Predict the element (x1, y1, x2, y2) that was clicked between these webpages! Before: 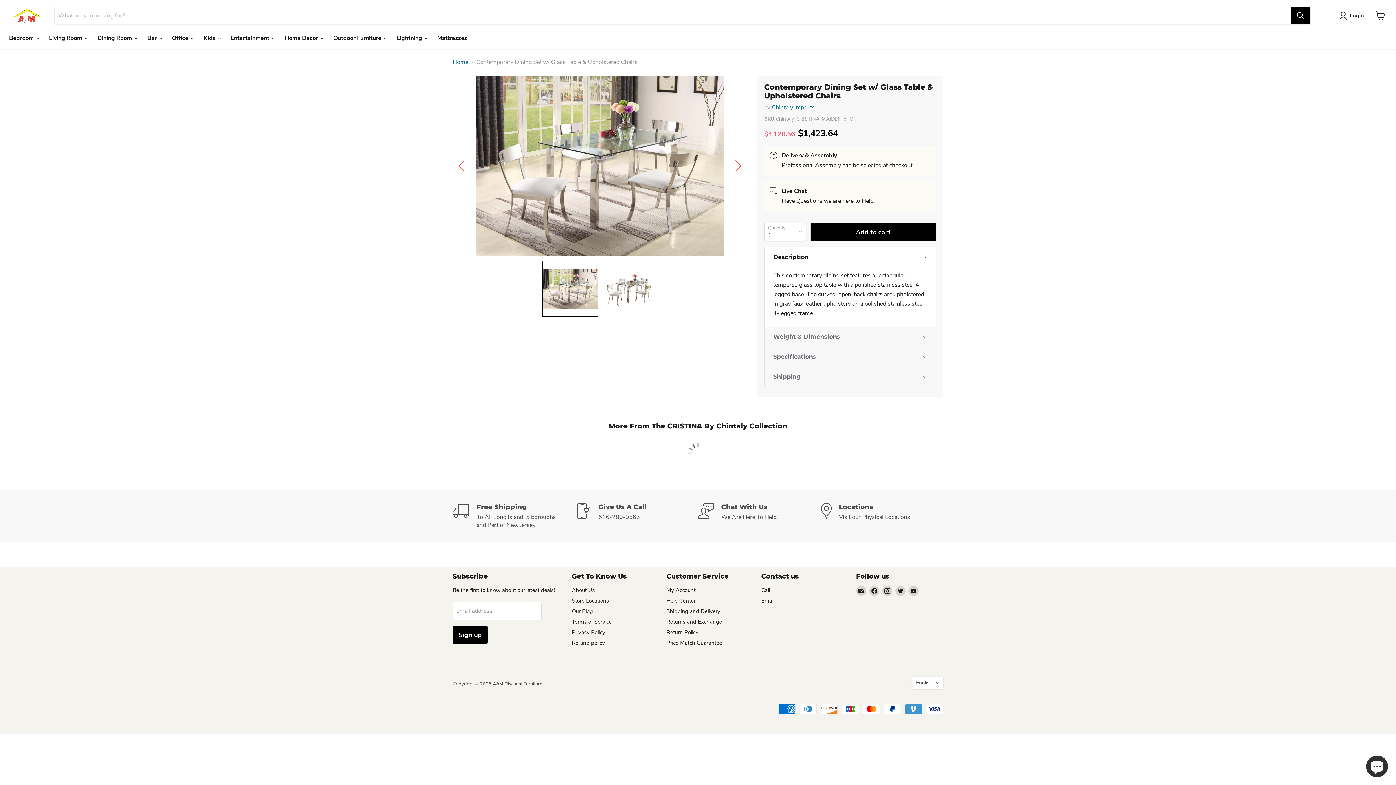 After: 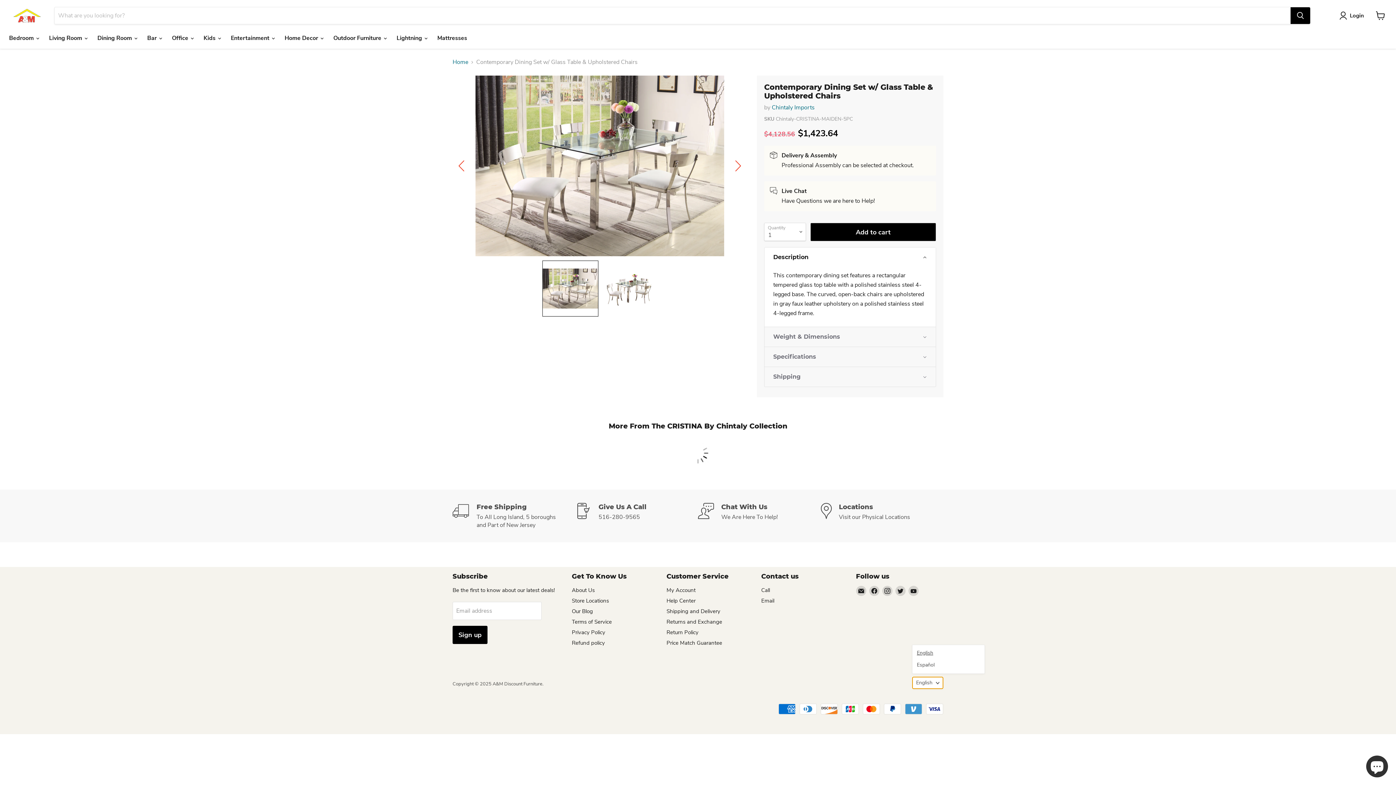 Action: bbox: (912, 677, 943, 689) label: English